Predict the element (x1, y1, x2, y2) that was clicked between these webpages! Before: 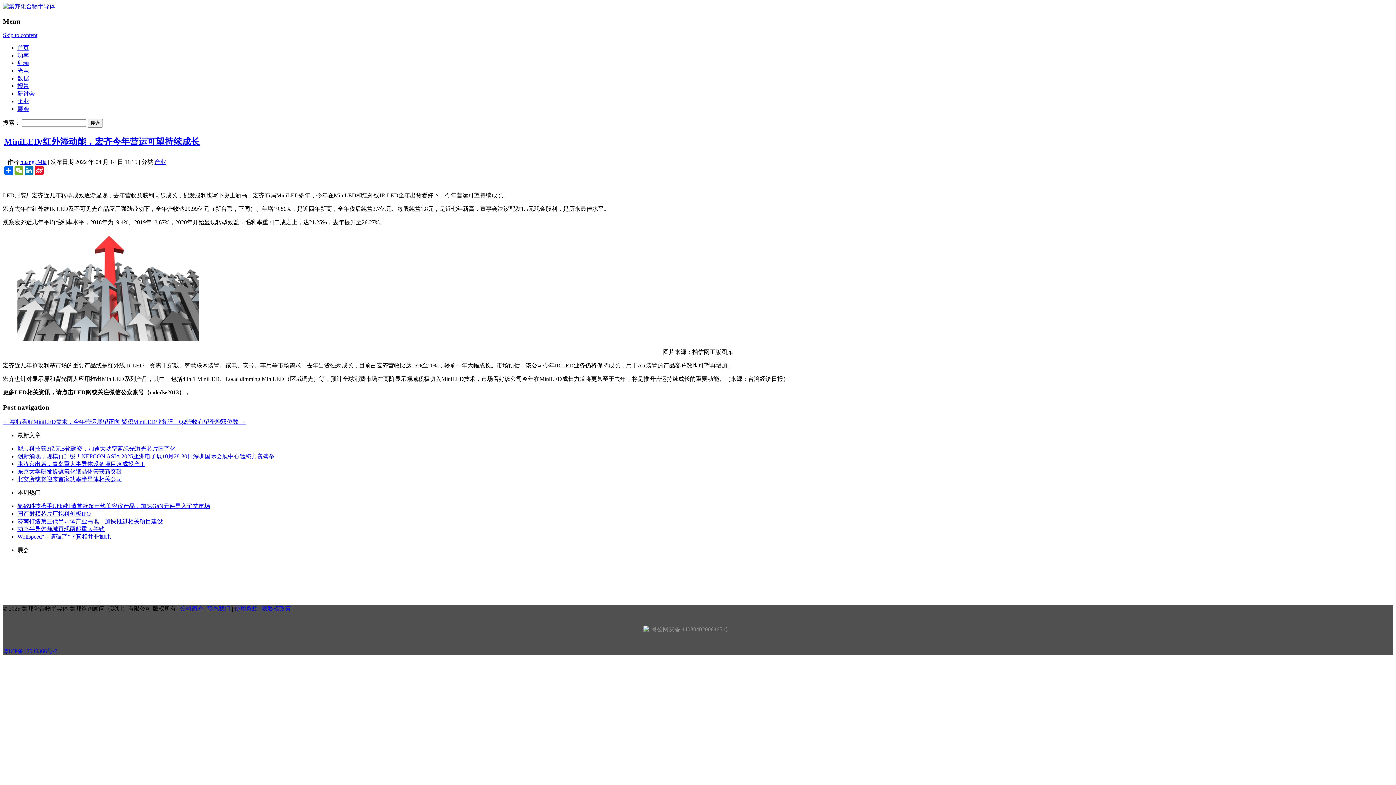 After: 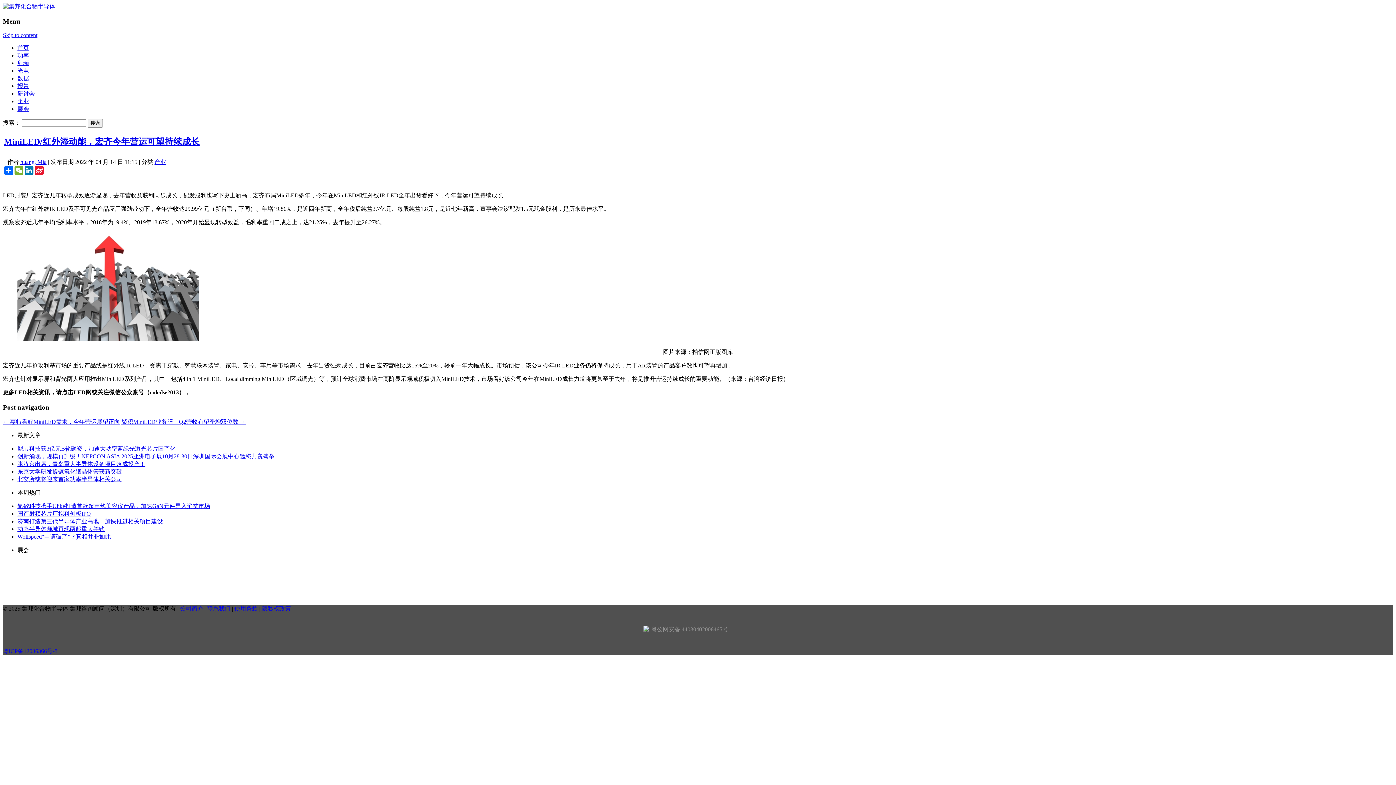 Action: label: 济南打造第三代半导体产业高地，加快推进相关项目建设 bbox: (17, 518, 162, 524)